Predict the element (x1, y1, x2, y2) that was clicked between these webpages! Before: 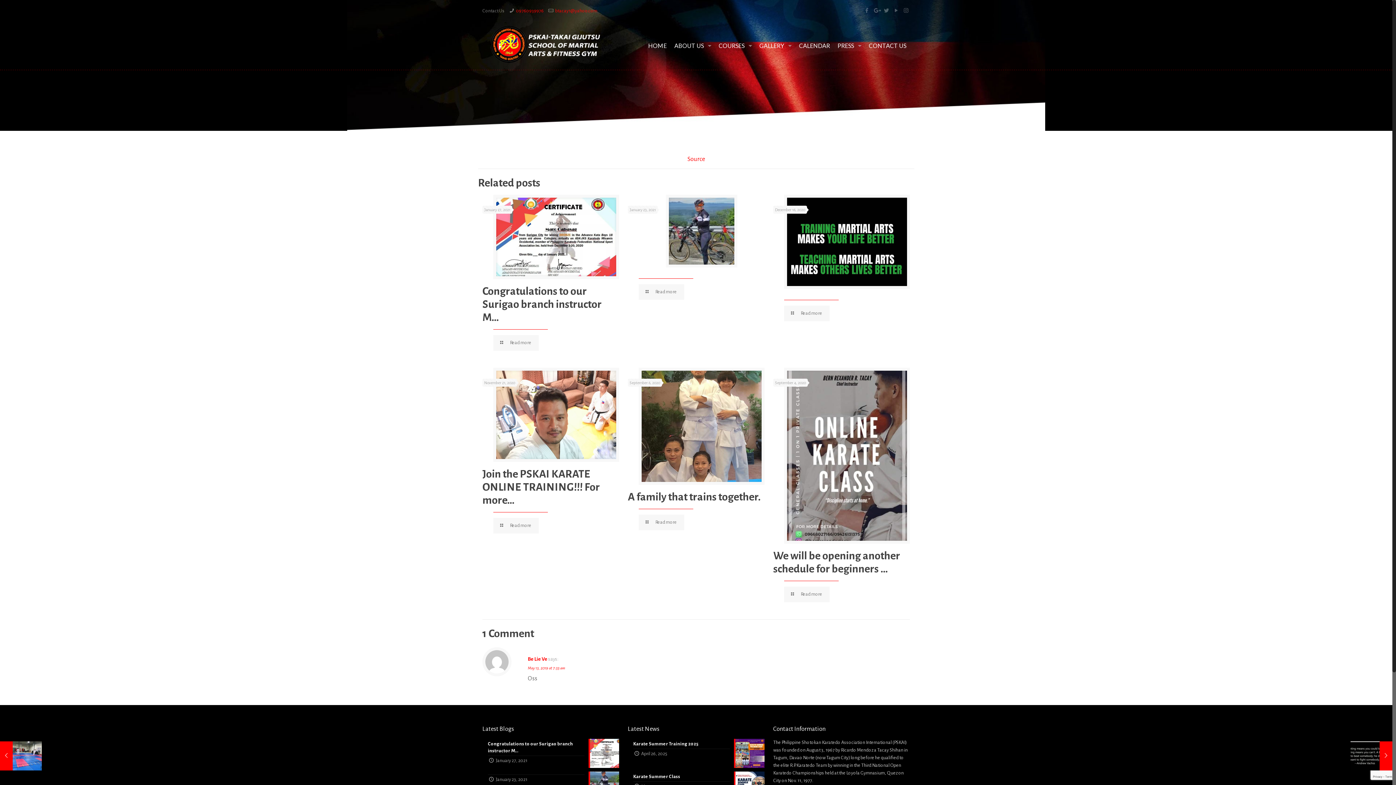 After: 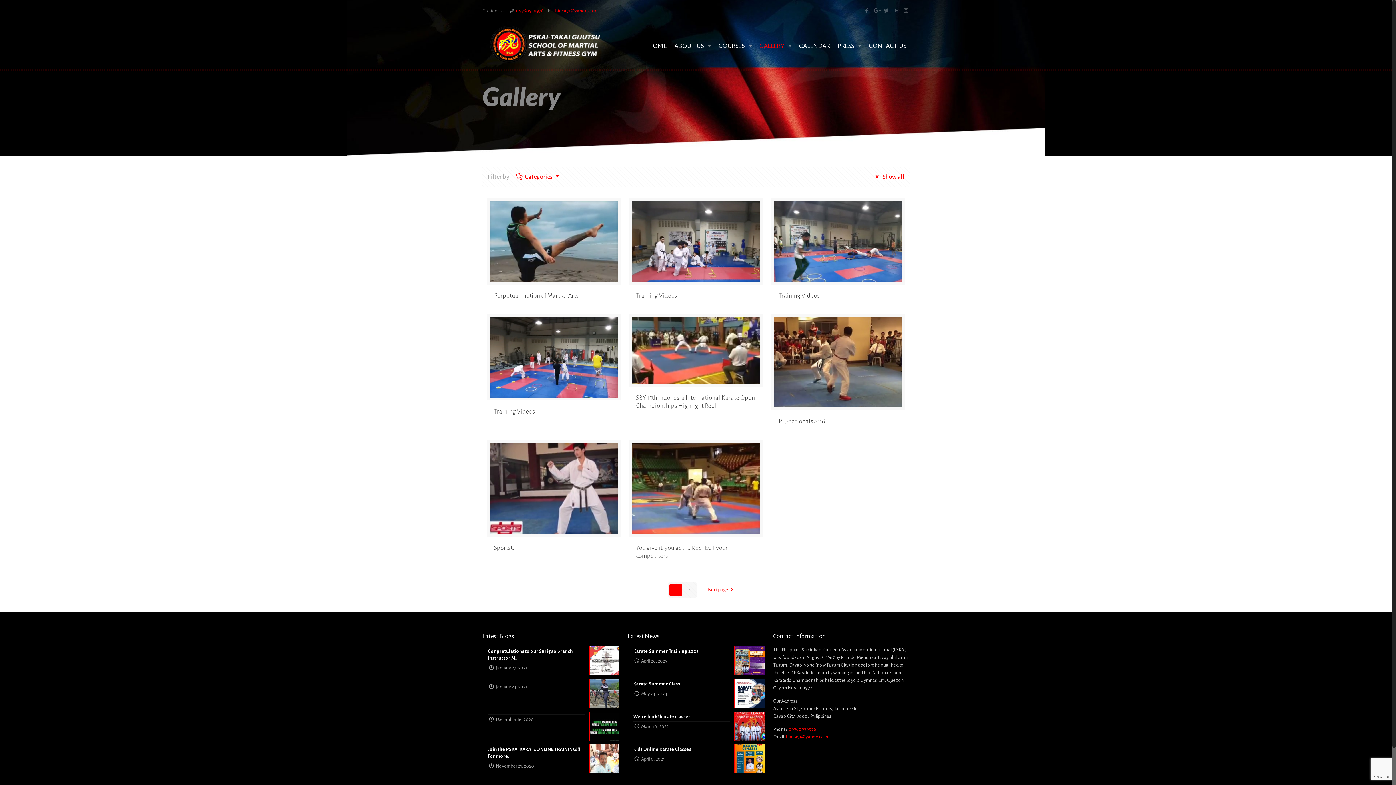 Action: bbox: (756, 22, 795, 69) label: GALLERY